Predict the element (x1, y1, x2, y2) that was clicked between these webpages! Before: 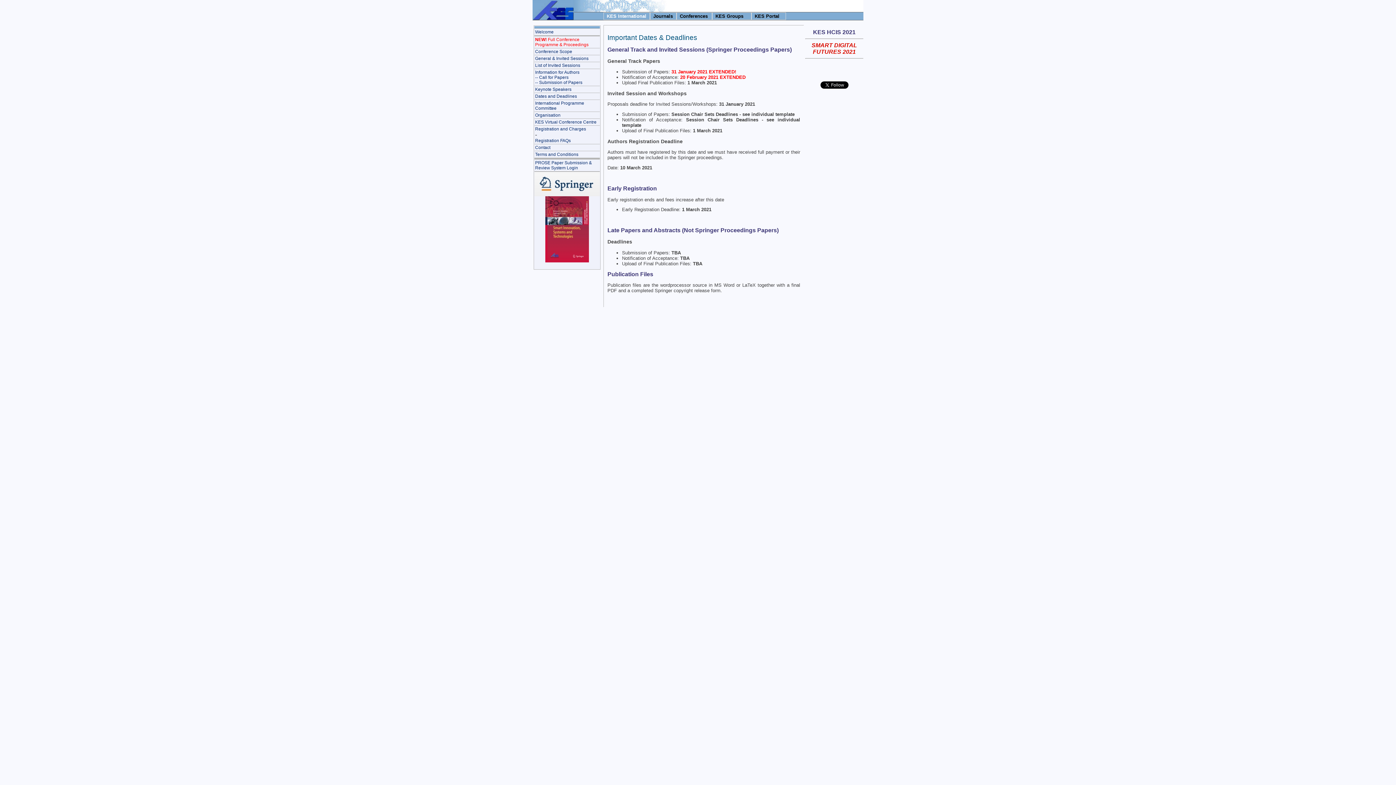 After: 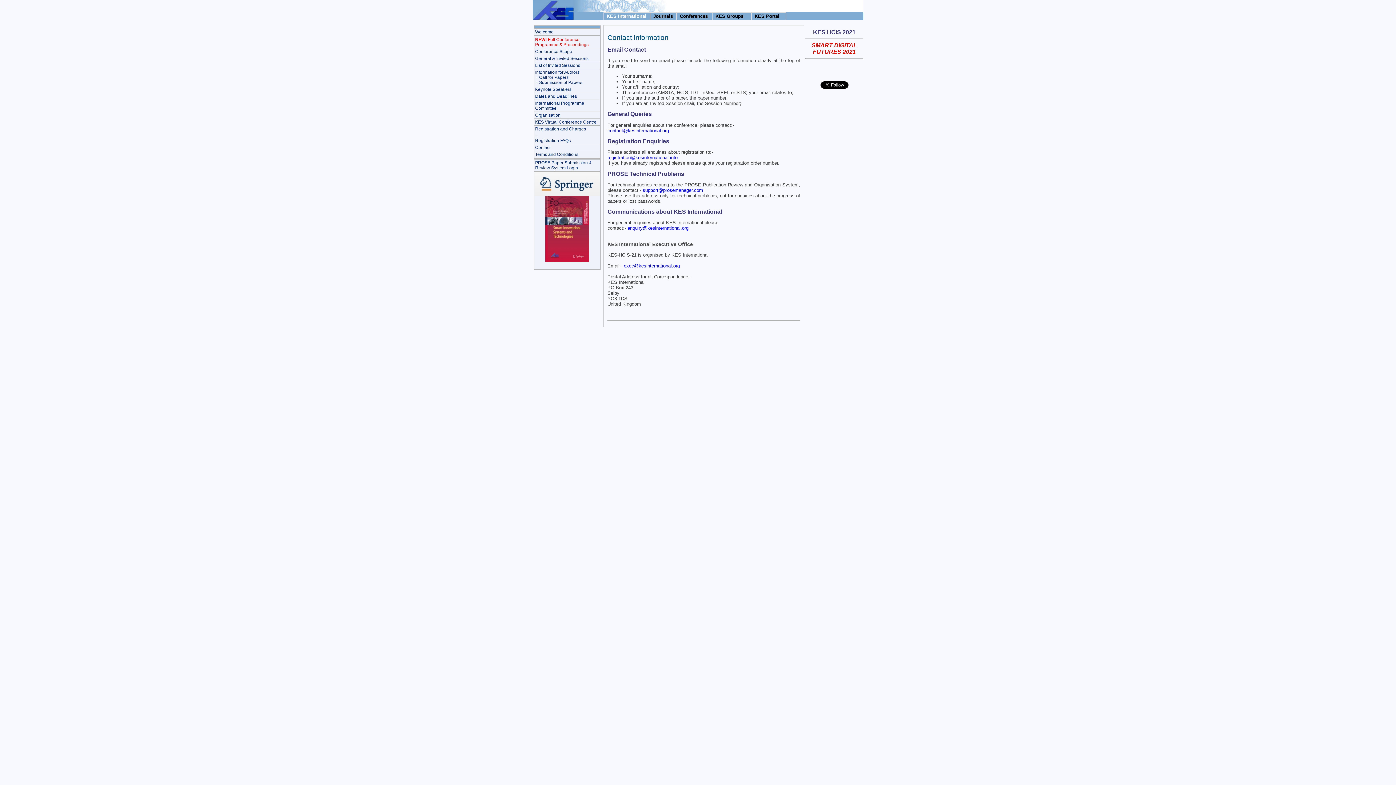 Action: bbox: (535, 145, 550, 150) label: Contact